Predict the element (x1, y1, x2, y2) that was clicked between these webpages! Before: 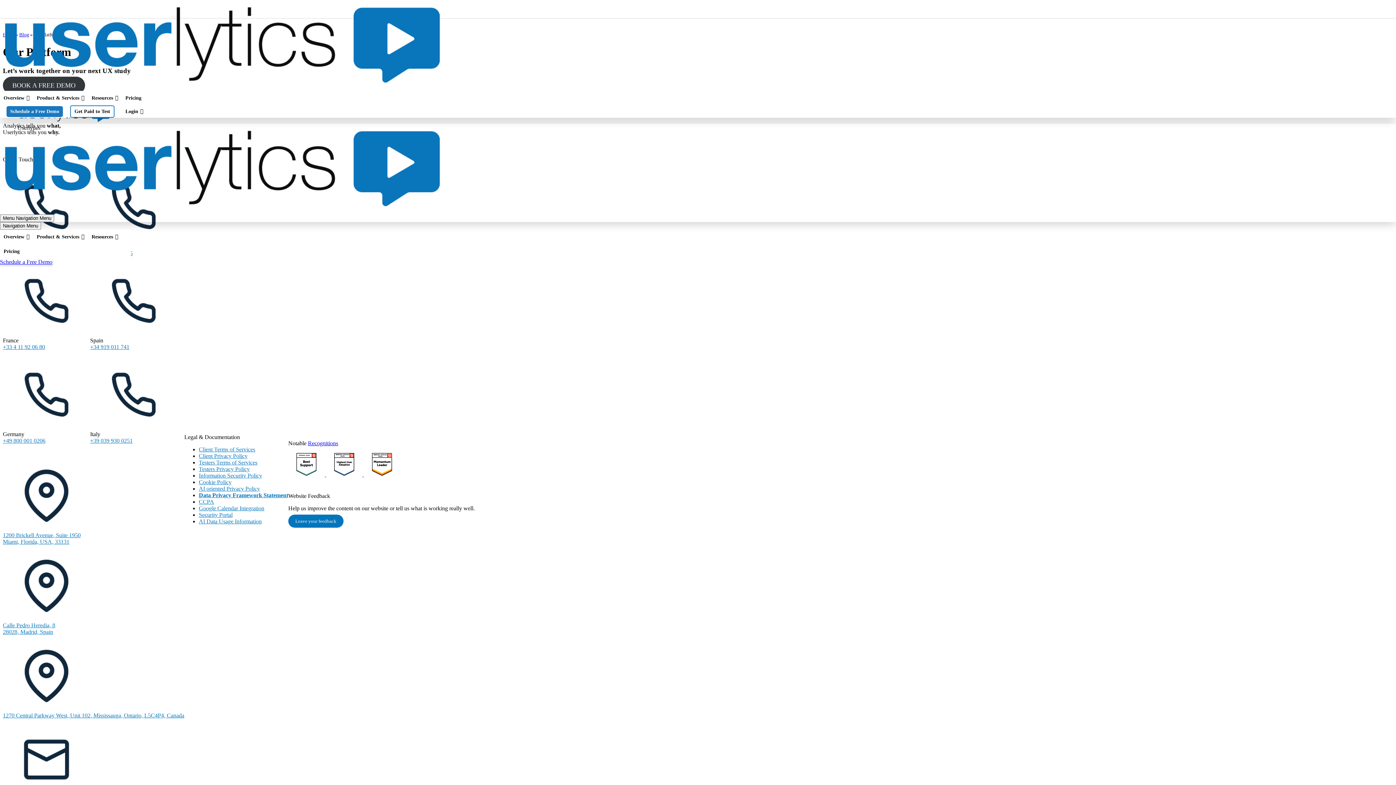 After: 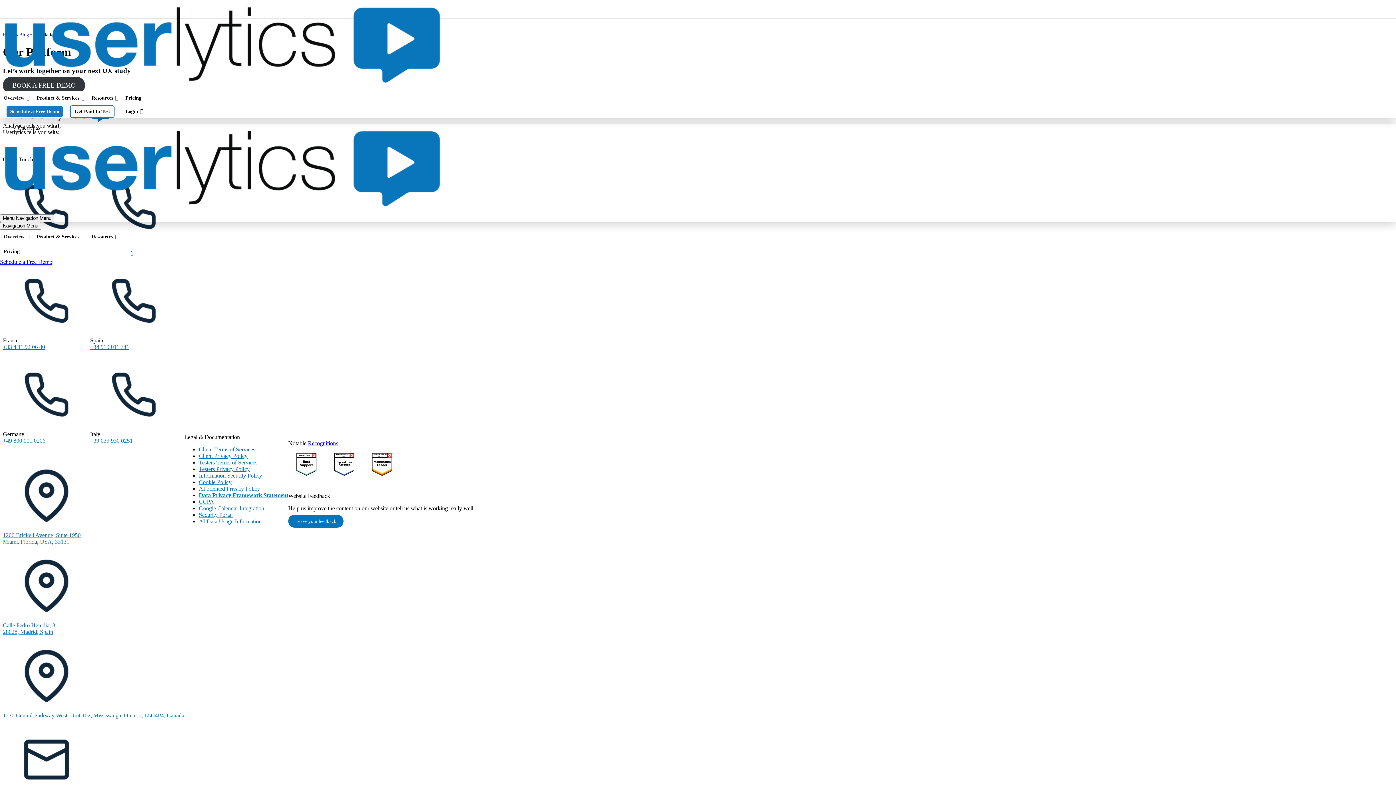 Action: label: +33 4 11 92 06 80 bbox: (2, 343, 45, 350)